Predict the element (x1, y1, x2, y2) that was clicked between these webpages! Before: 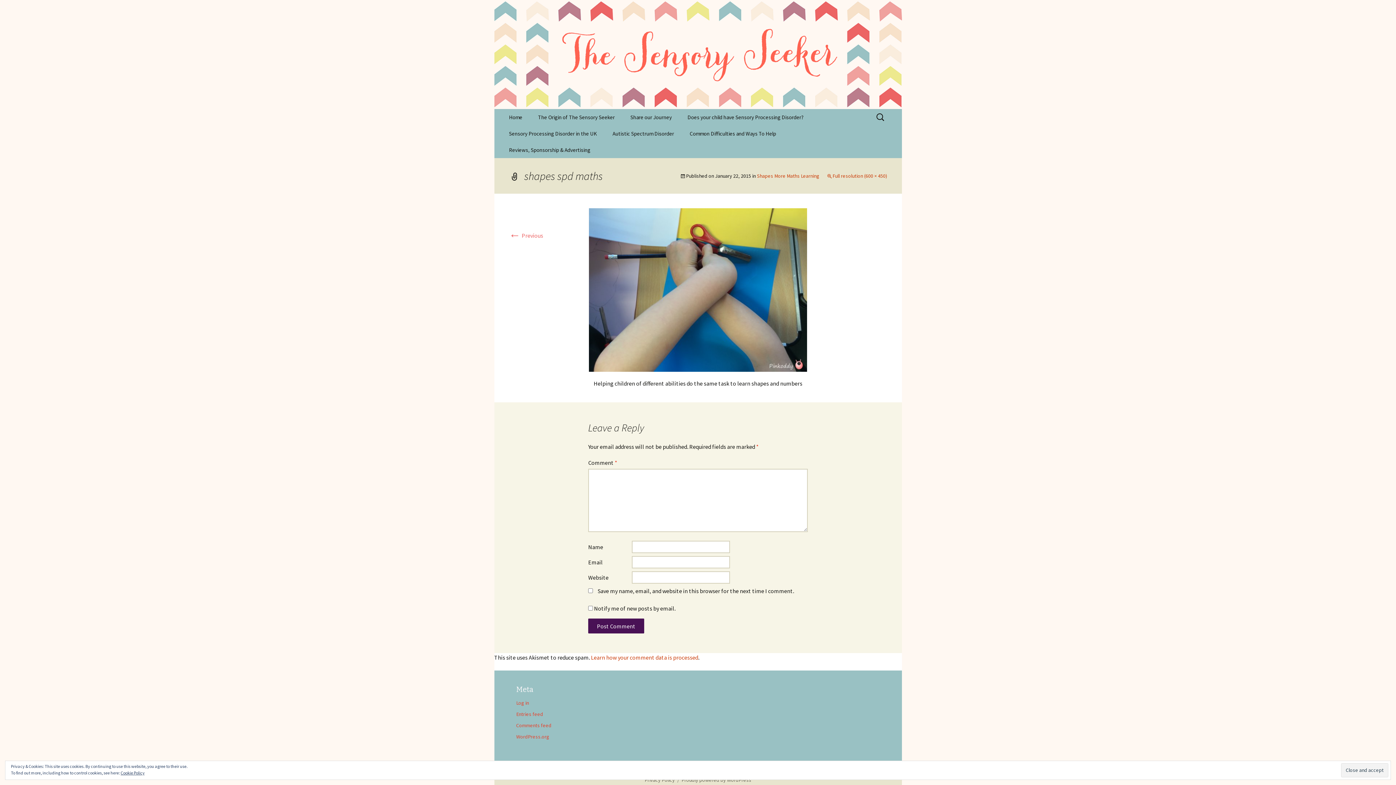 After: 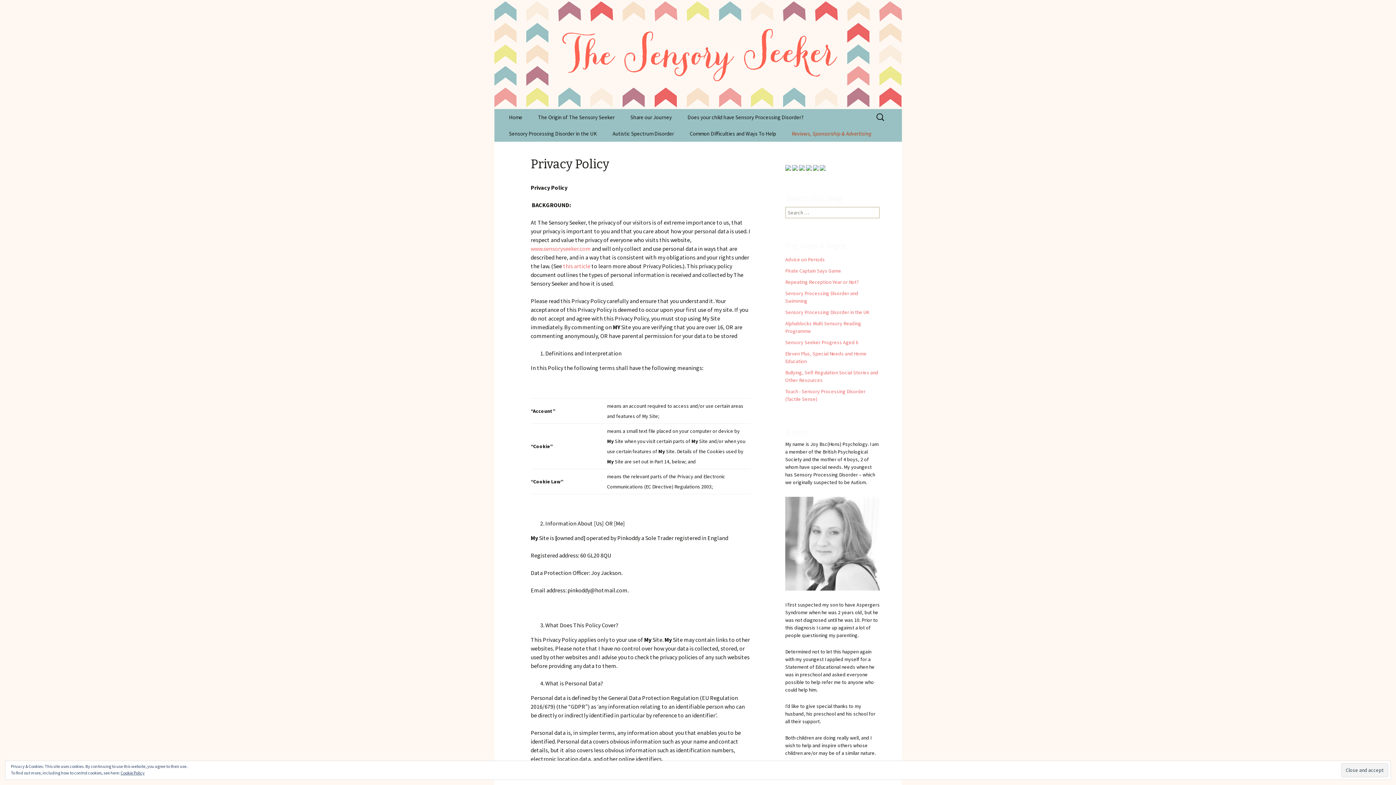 Action: bbox: (644, 777, 675, 783) label: Privacy Policy